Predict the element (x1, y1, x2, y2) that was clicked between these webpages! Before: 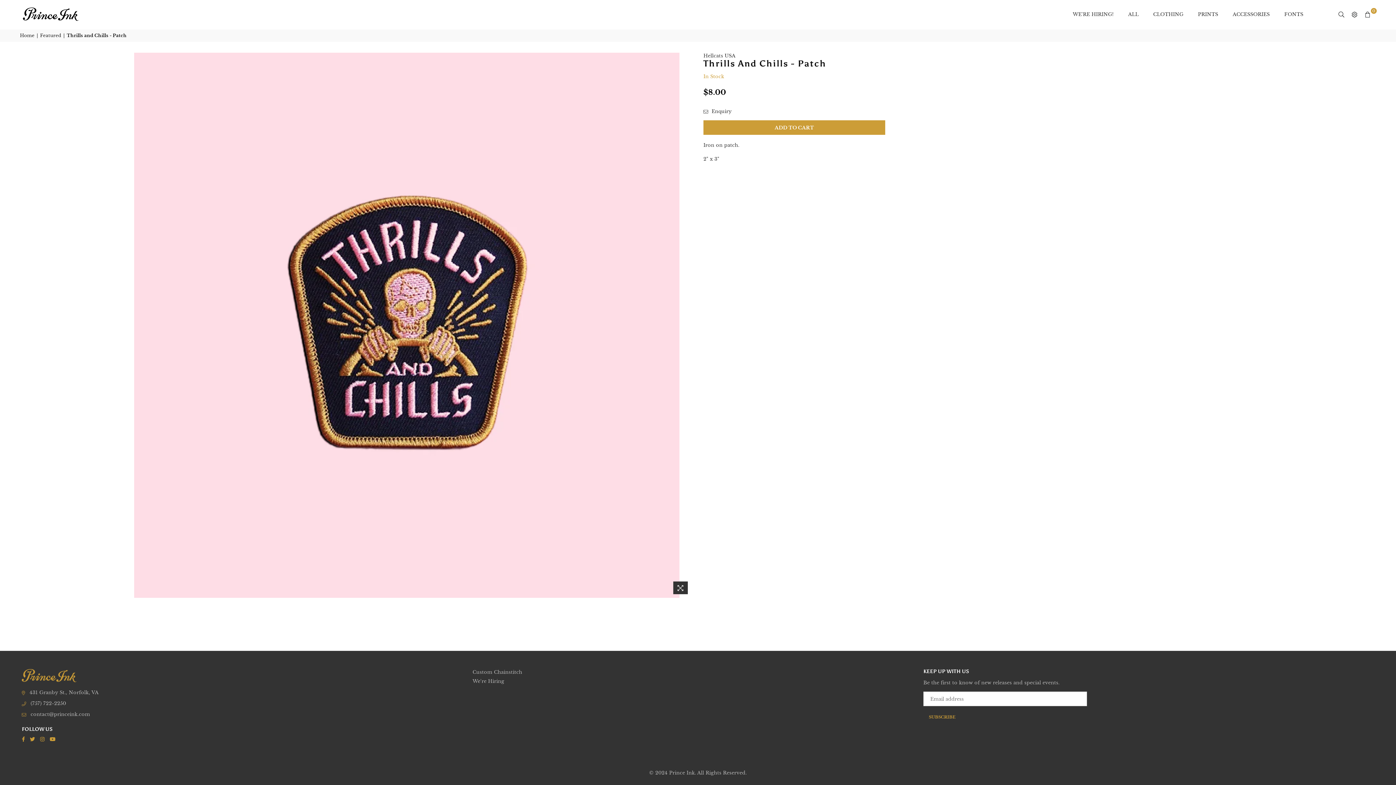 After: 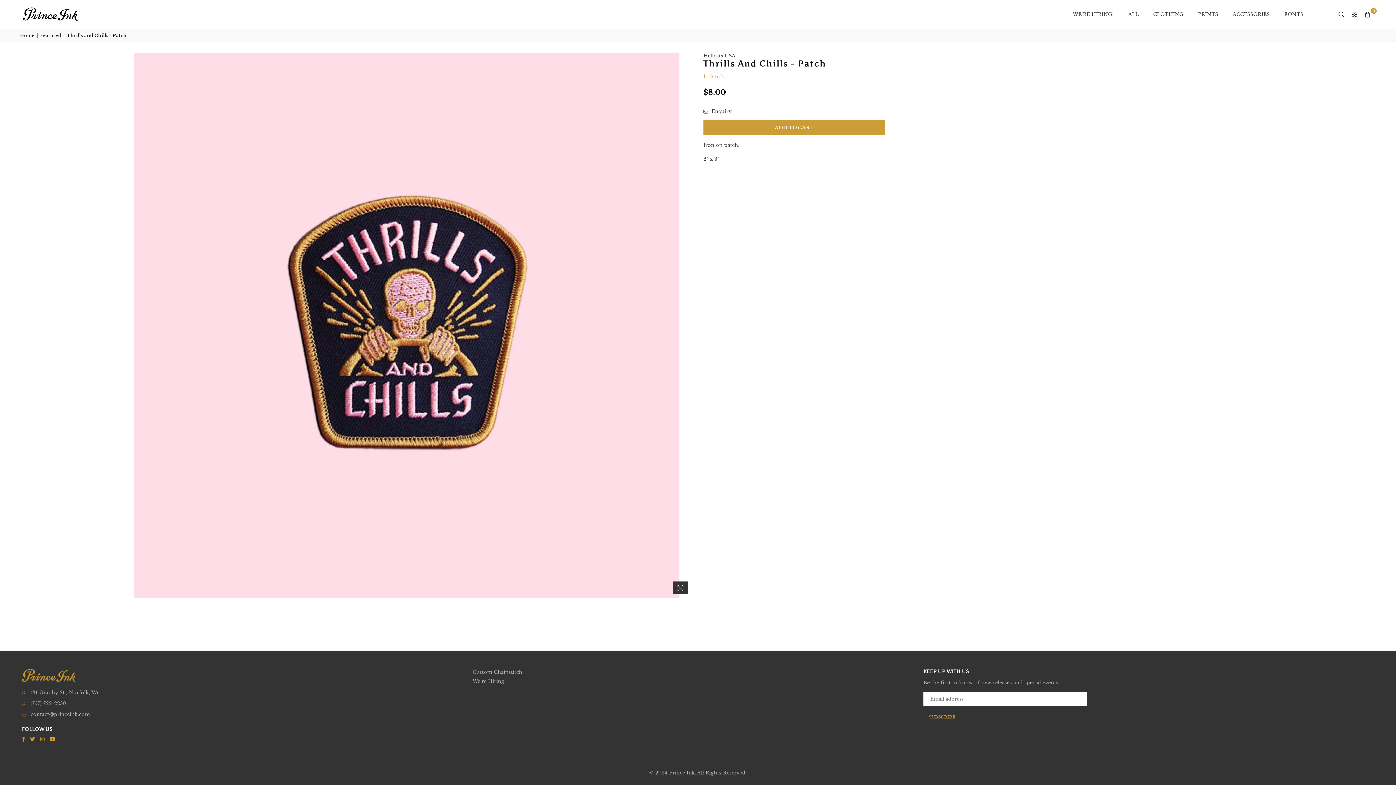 Action: label: (757) 722-2250 bbox: (30, 700, 66, 706)